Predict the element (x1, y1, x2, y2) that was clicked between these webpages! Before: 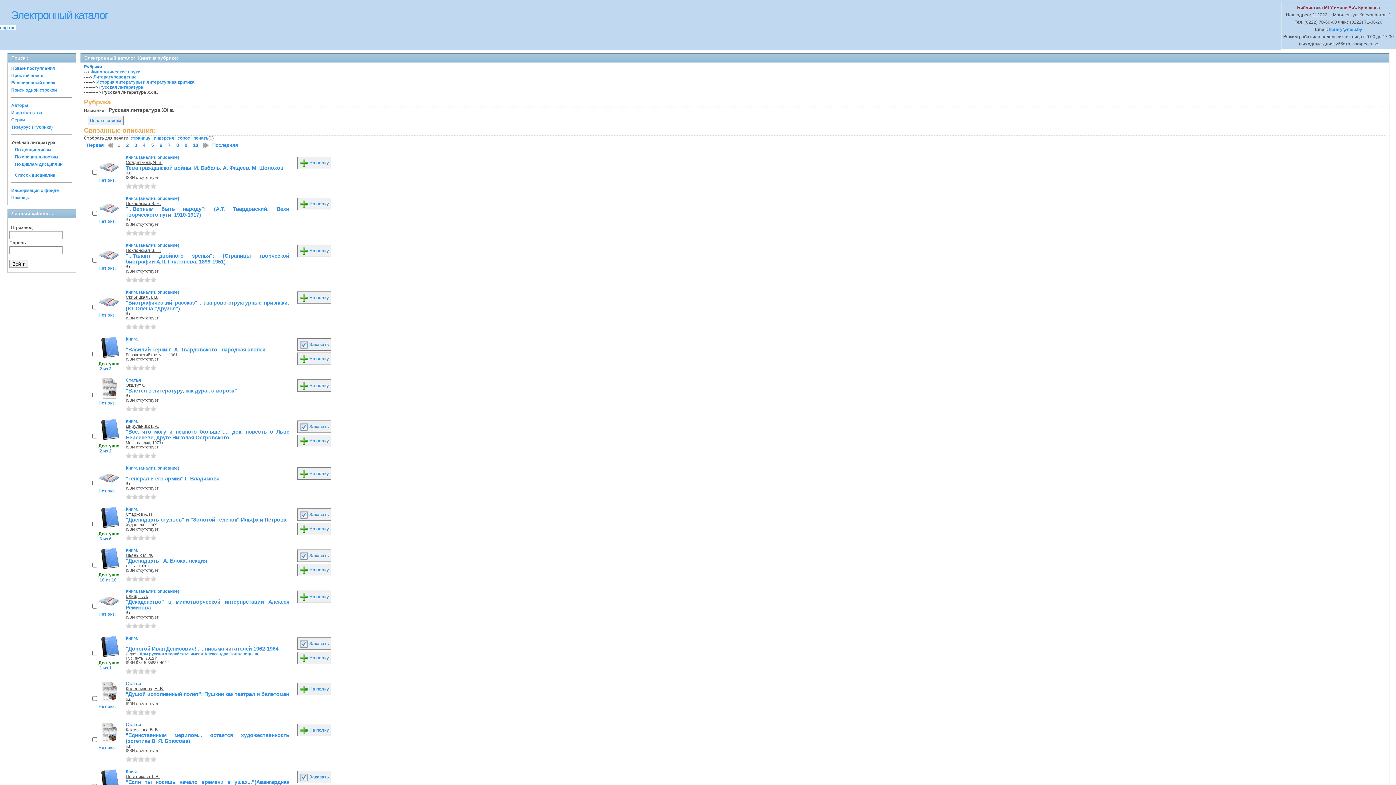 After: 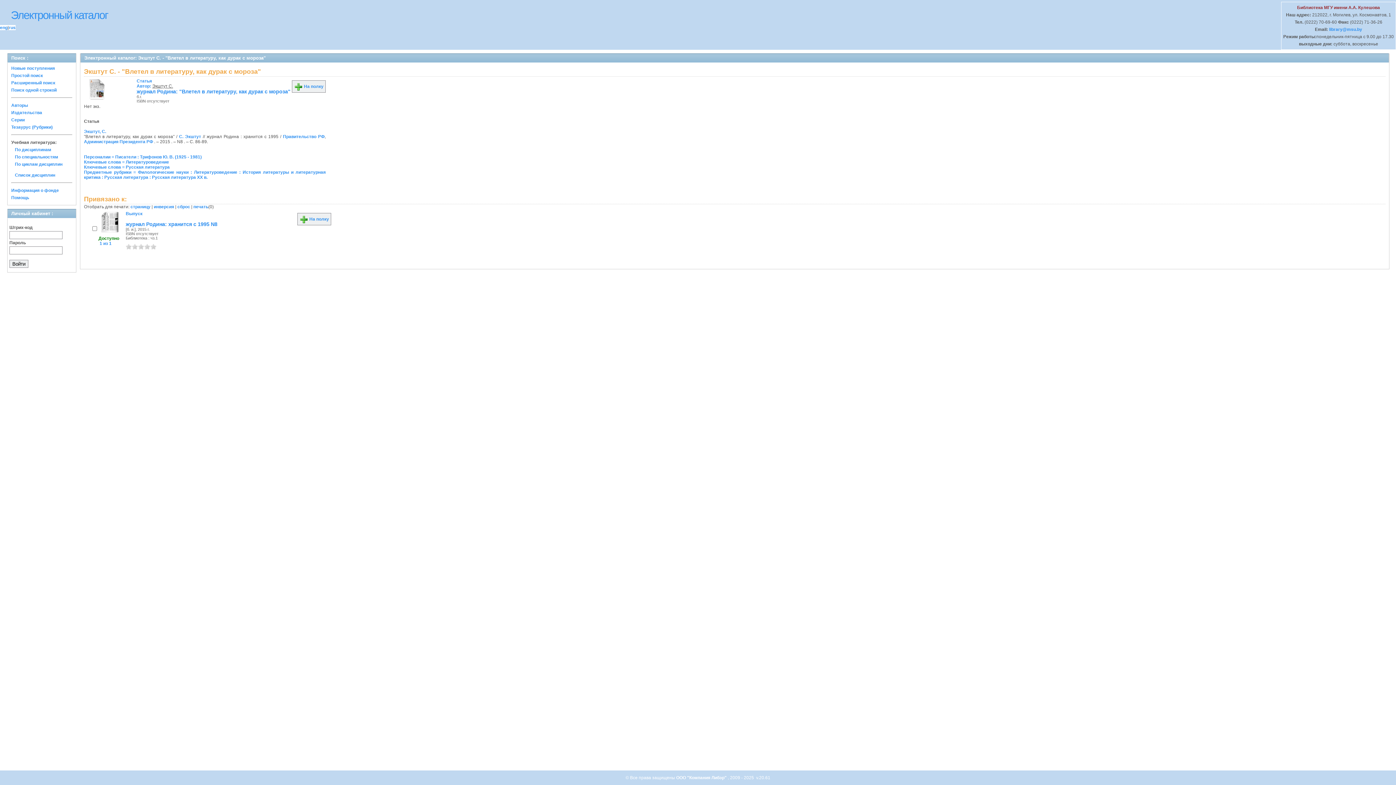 Action: bbox: (125, 388, 237, 393) label: "Влетел в литературу, как дурак с мороза"